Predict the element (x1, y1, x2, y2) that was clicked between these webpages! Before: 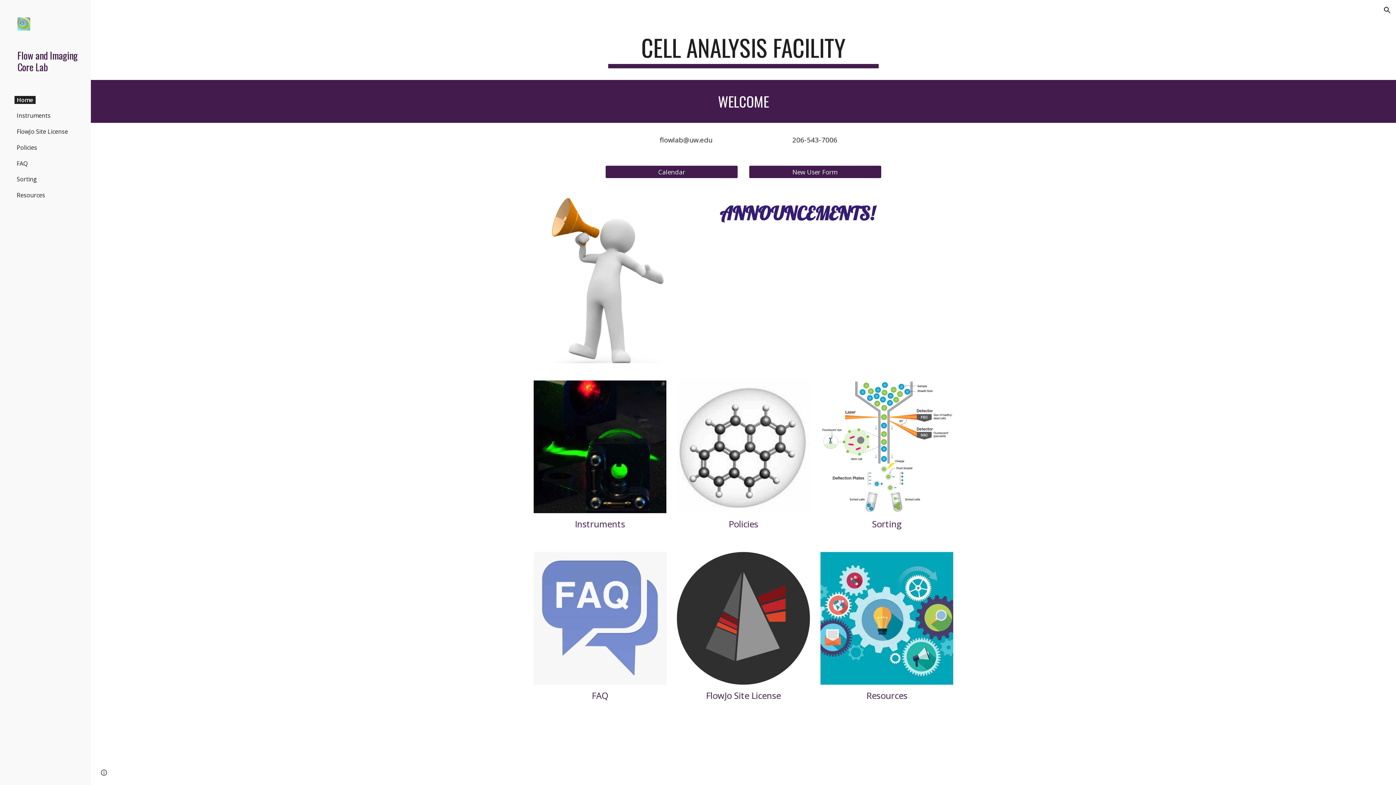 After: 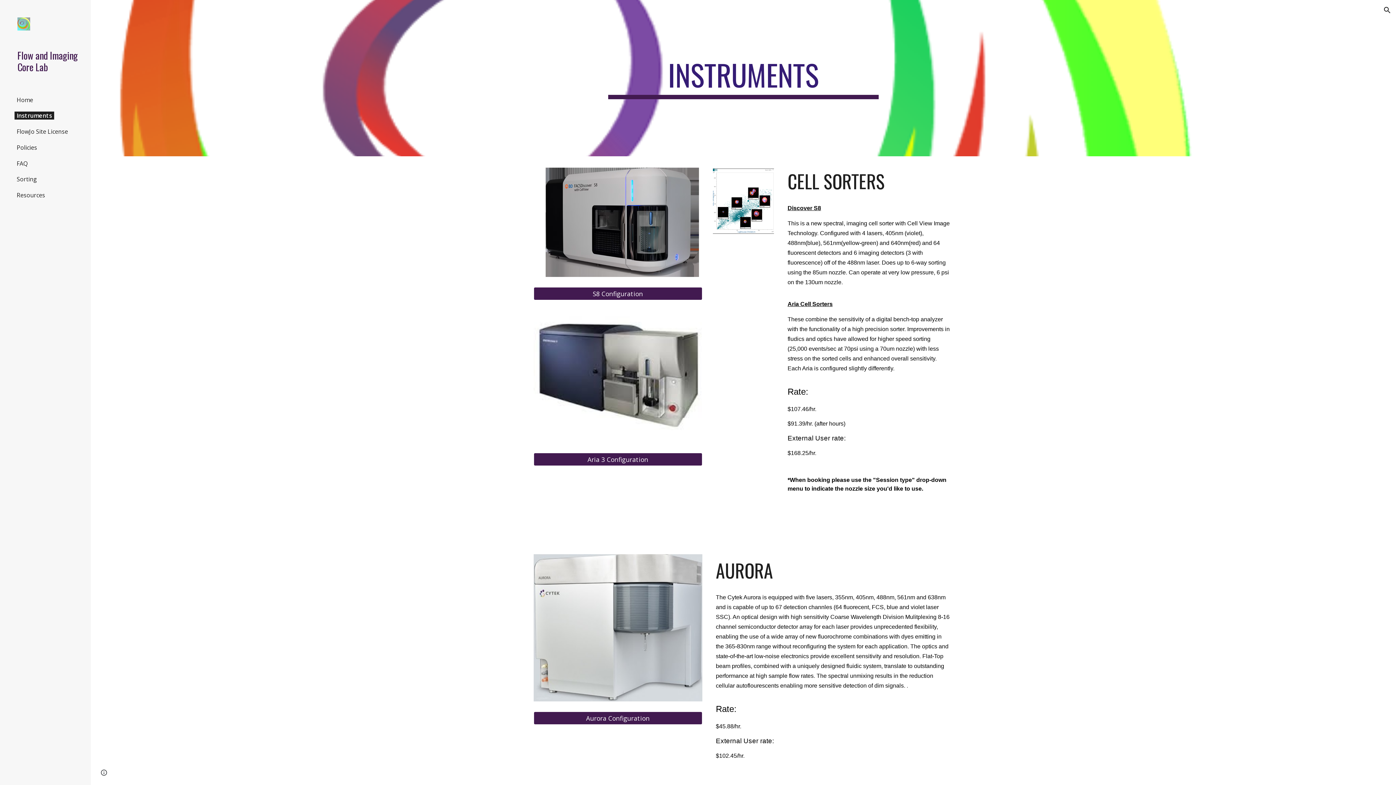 Action: label: Instruments bbox: (14, 111, 52, 119)